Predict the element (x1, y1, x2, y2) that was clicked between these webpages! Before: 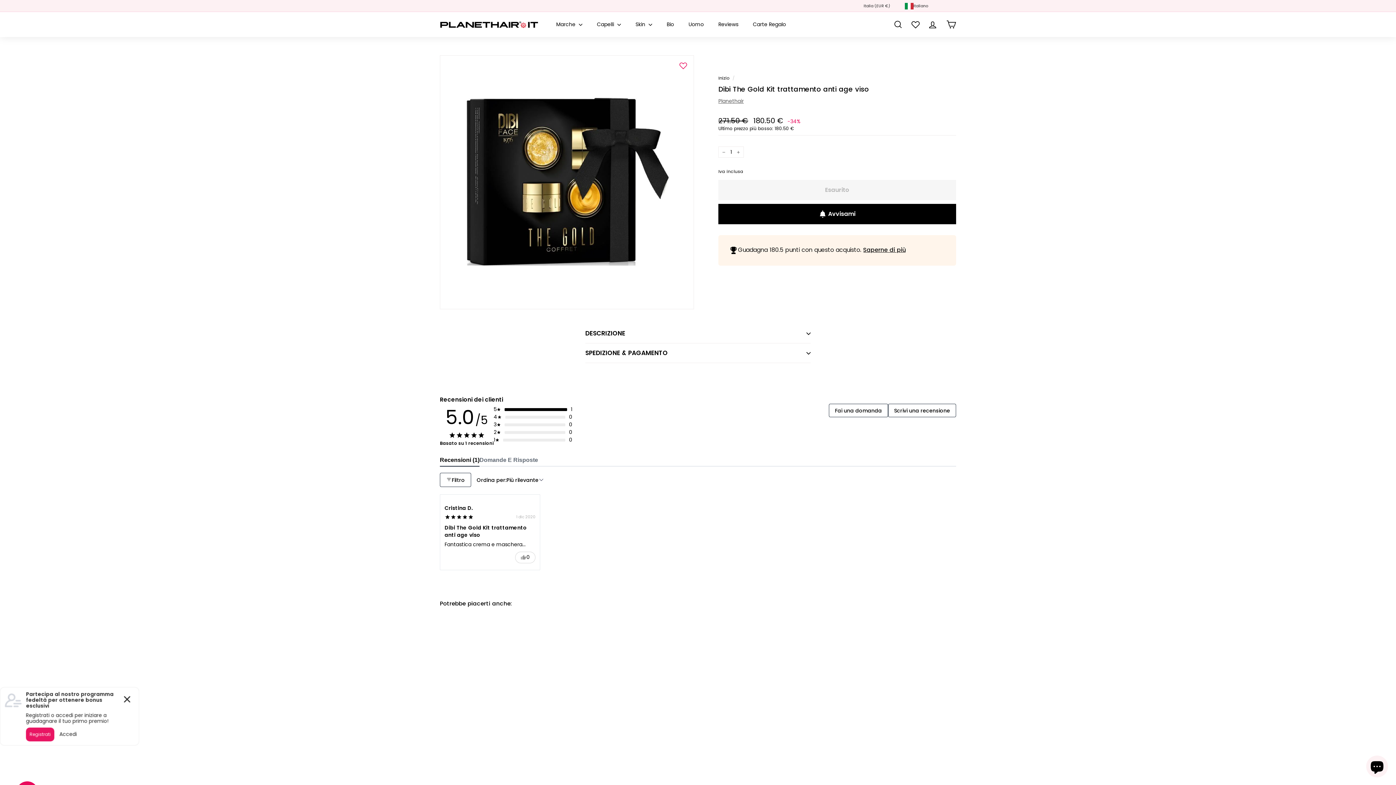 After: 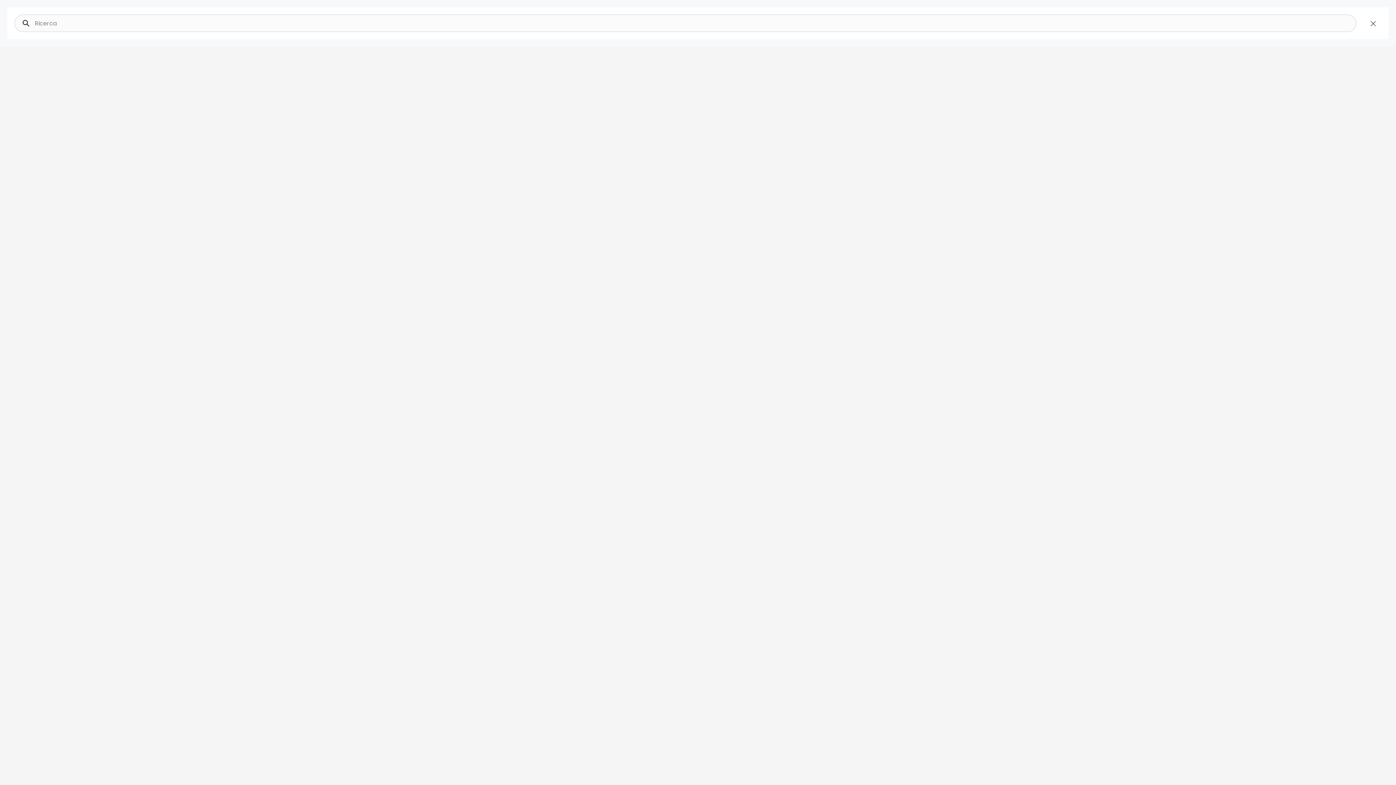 Action: label: Cerca bbox: (889, 13, 907, 35)